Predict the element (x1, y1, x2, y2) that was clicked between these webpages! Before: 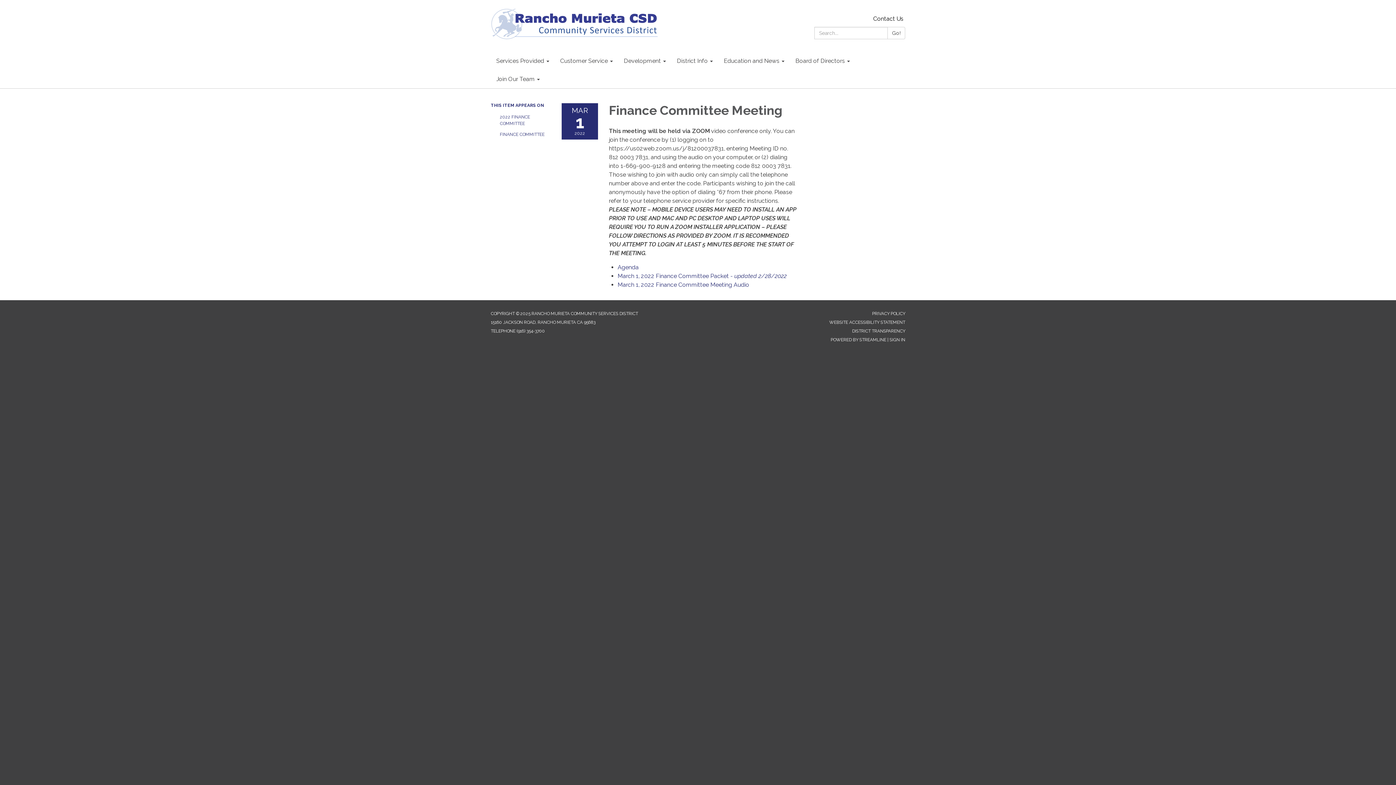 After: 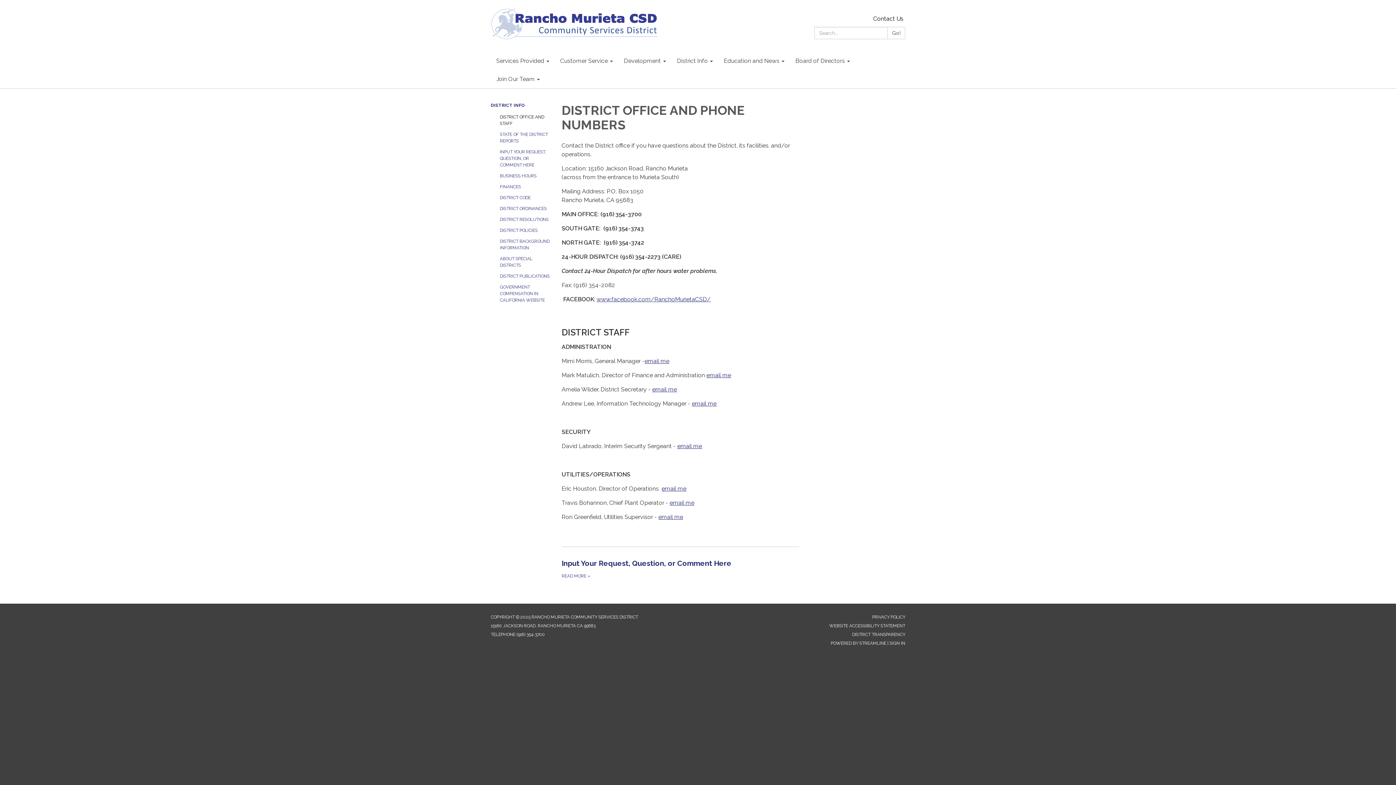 Action: label: Contact Us bbox: (868, 15, 909, 22)